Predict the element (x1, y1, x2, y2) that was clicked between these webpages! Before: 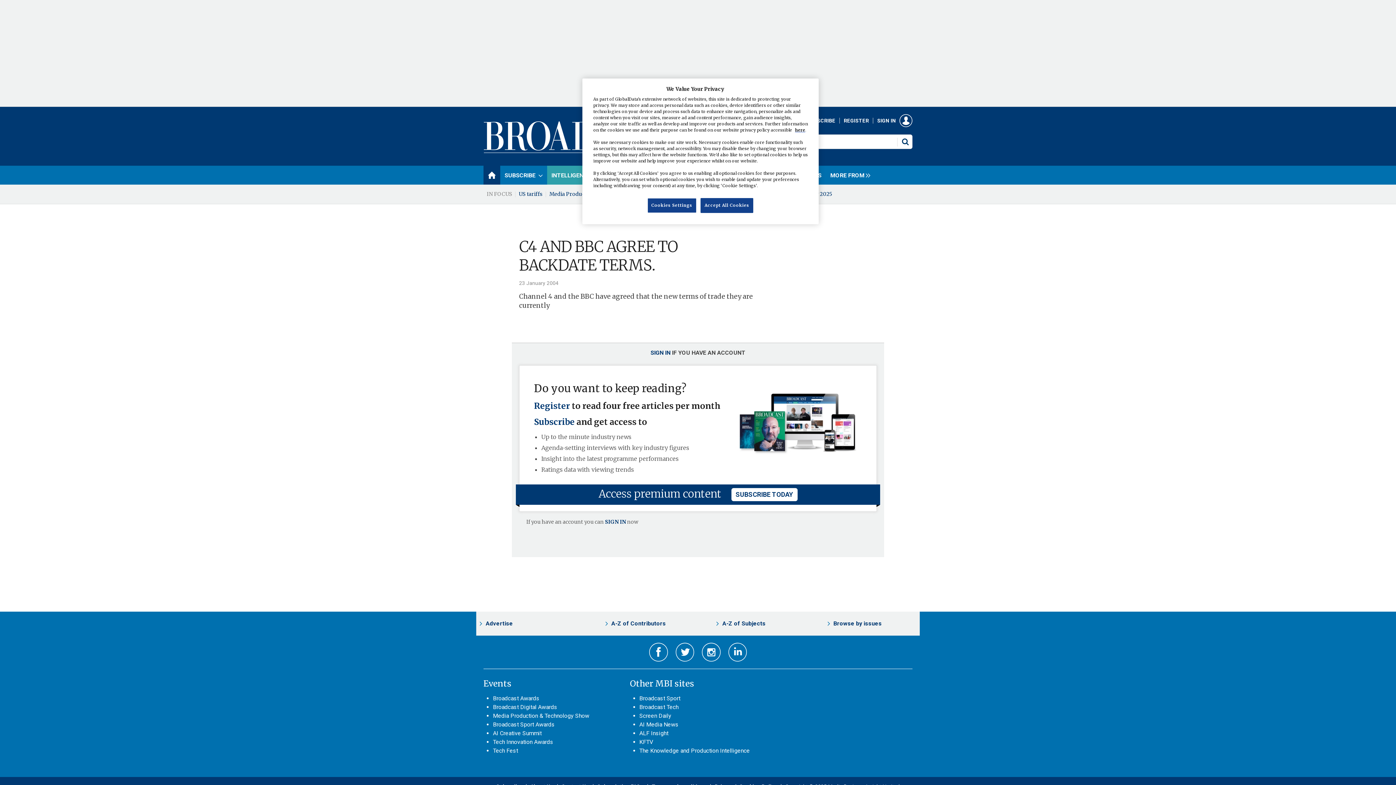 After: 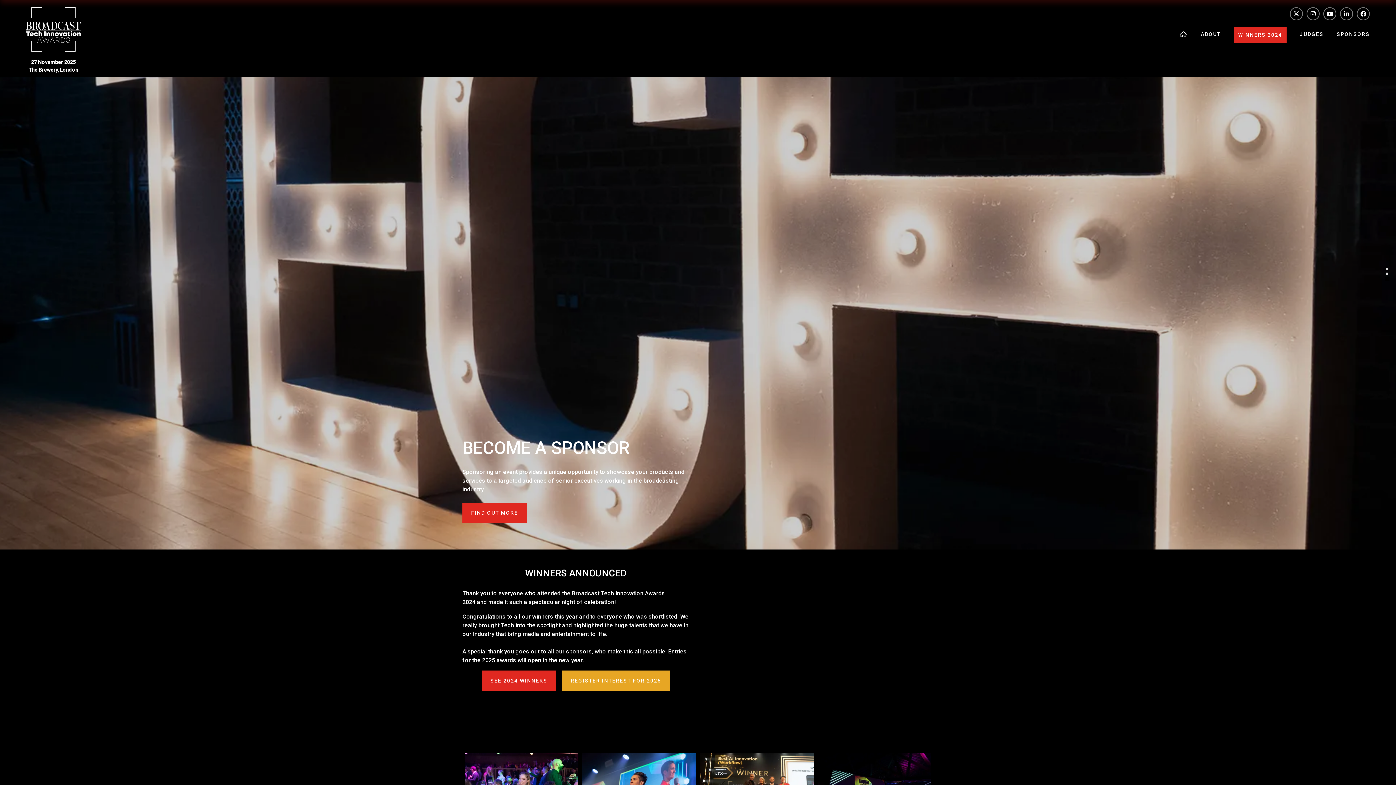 Action: label: Tech Innovation Awards bbox: (493, 738, 553, 745)